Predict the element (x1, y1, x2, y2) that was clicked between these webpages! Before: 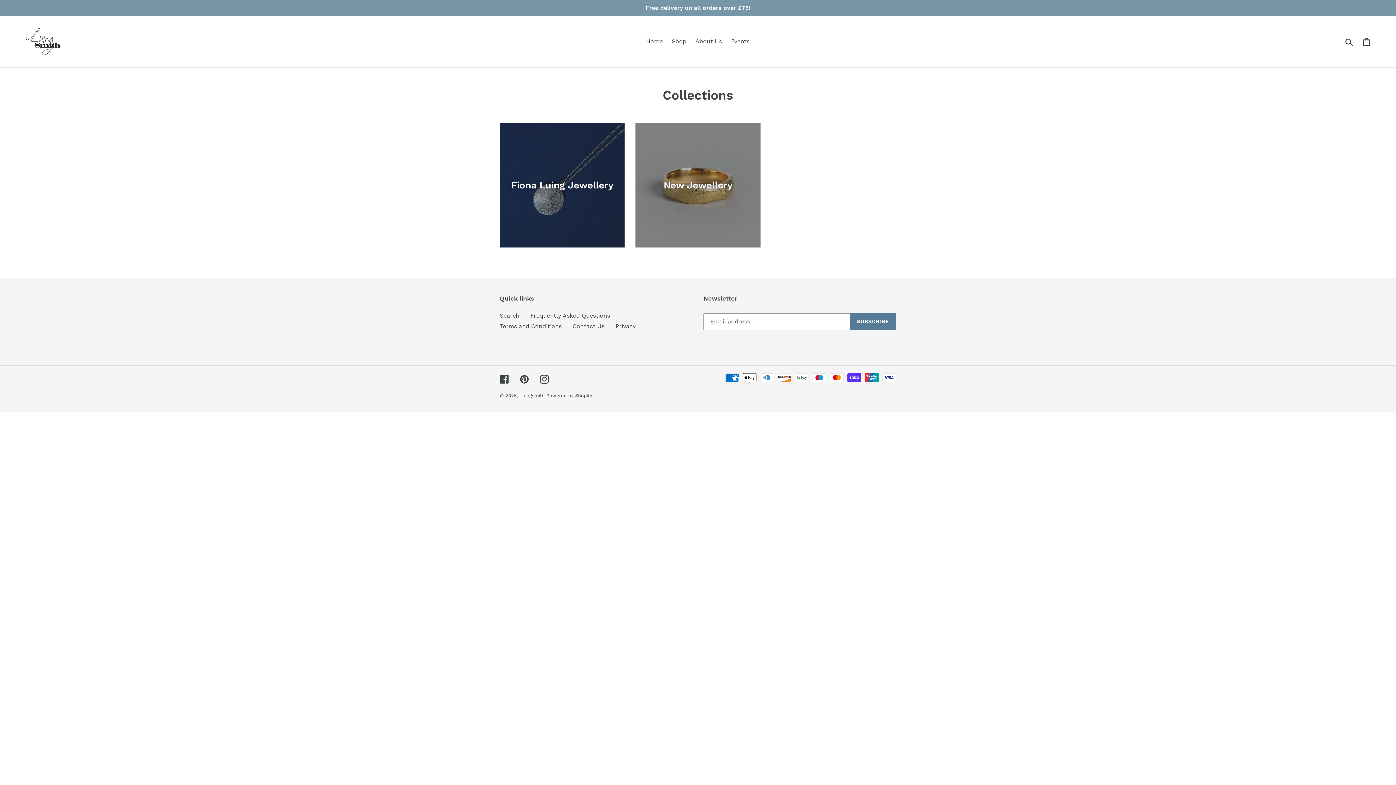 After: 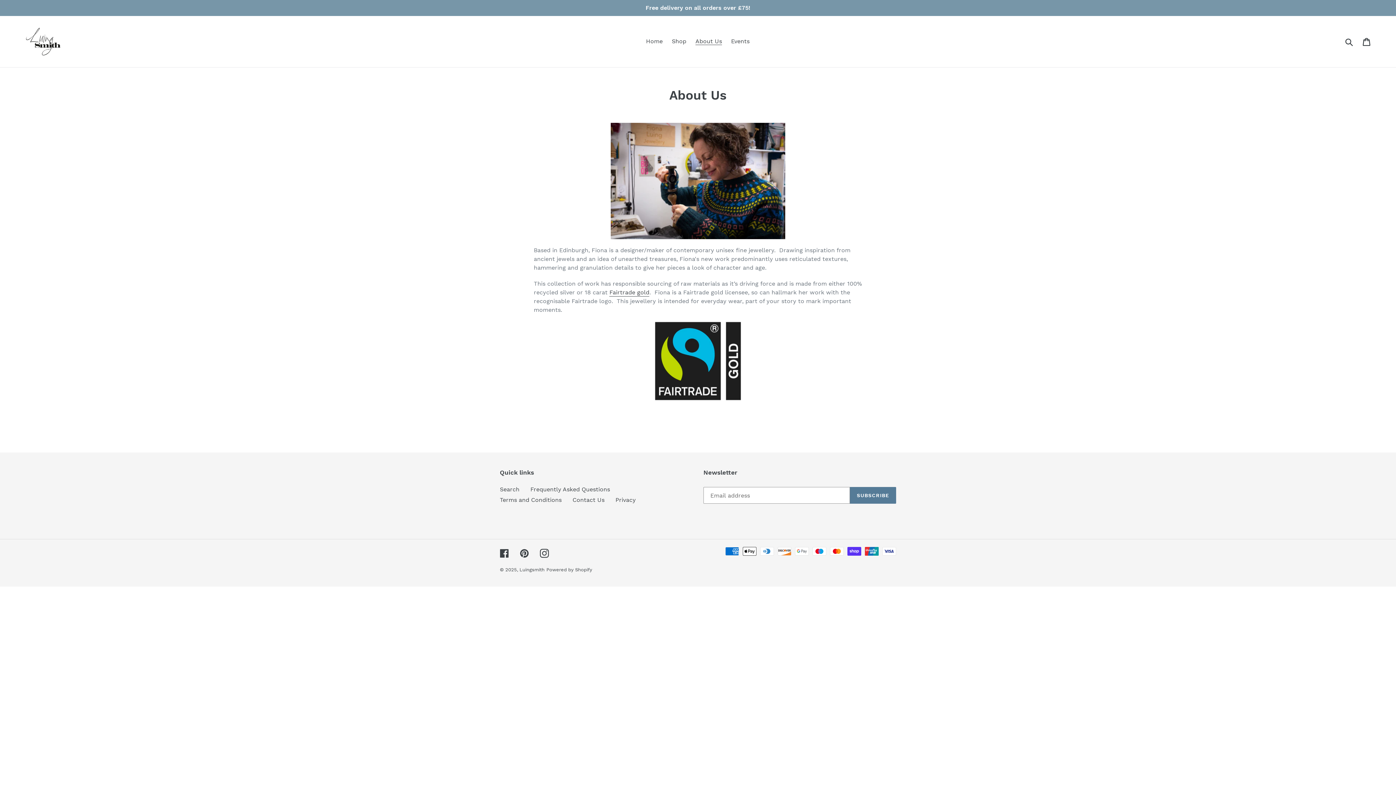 Action: label: About Us bbox: (692, 36, 725, 46)